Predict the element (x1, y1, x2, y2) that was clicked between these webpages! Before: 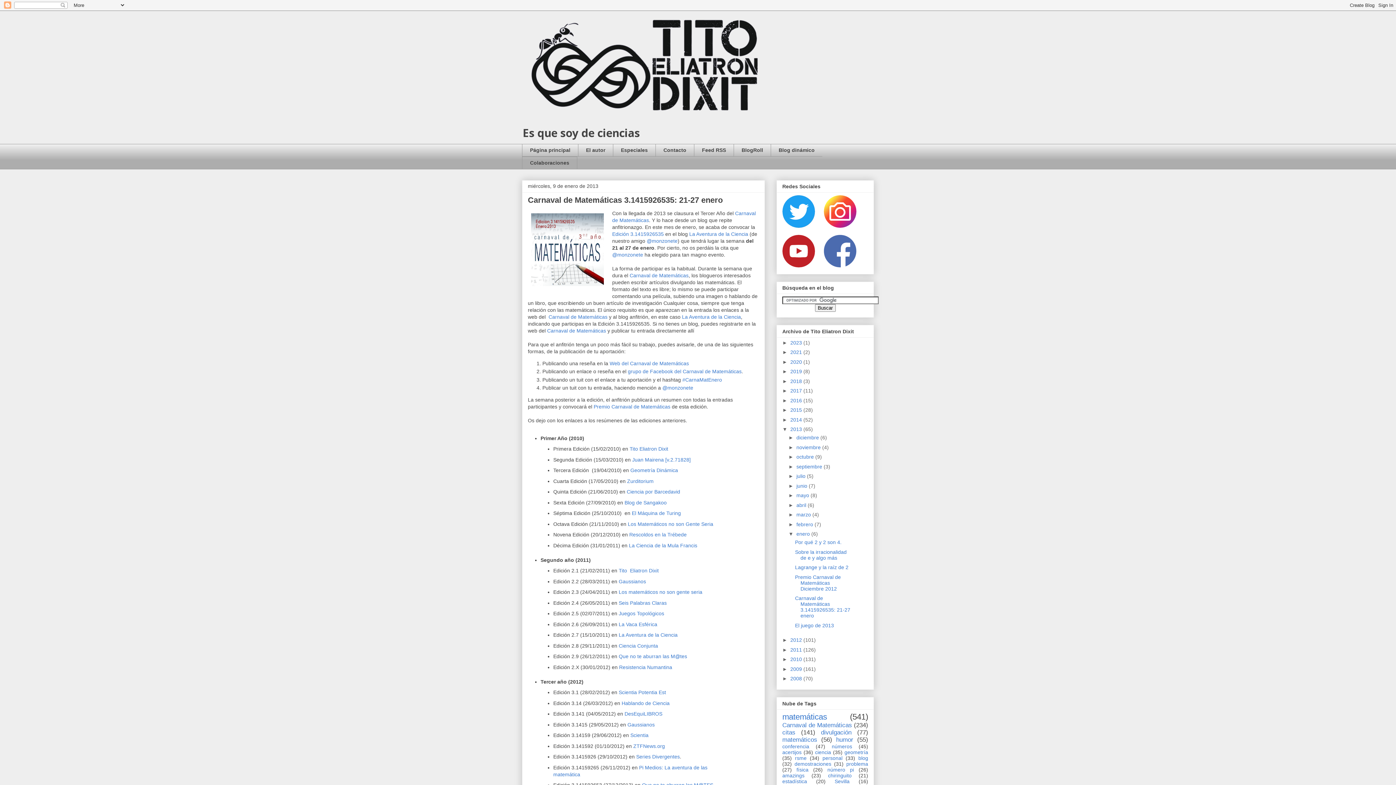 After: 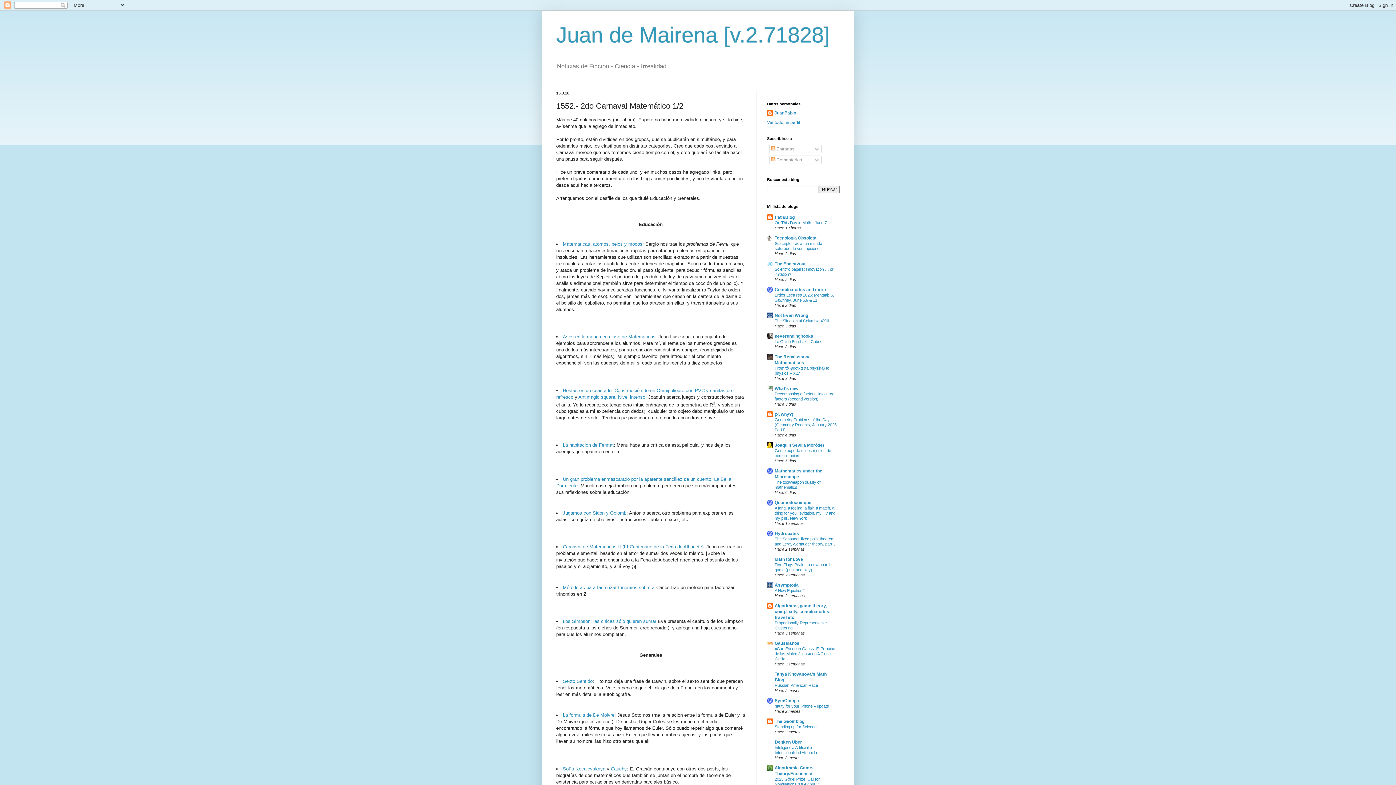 Action: bbox: (632, 456, 645, 462) label: Juan 